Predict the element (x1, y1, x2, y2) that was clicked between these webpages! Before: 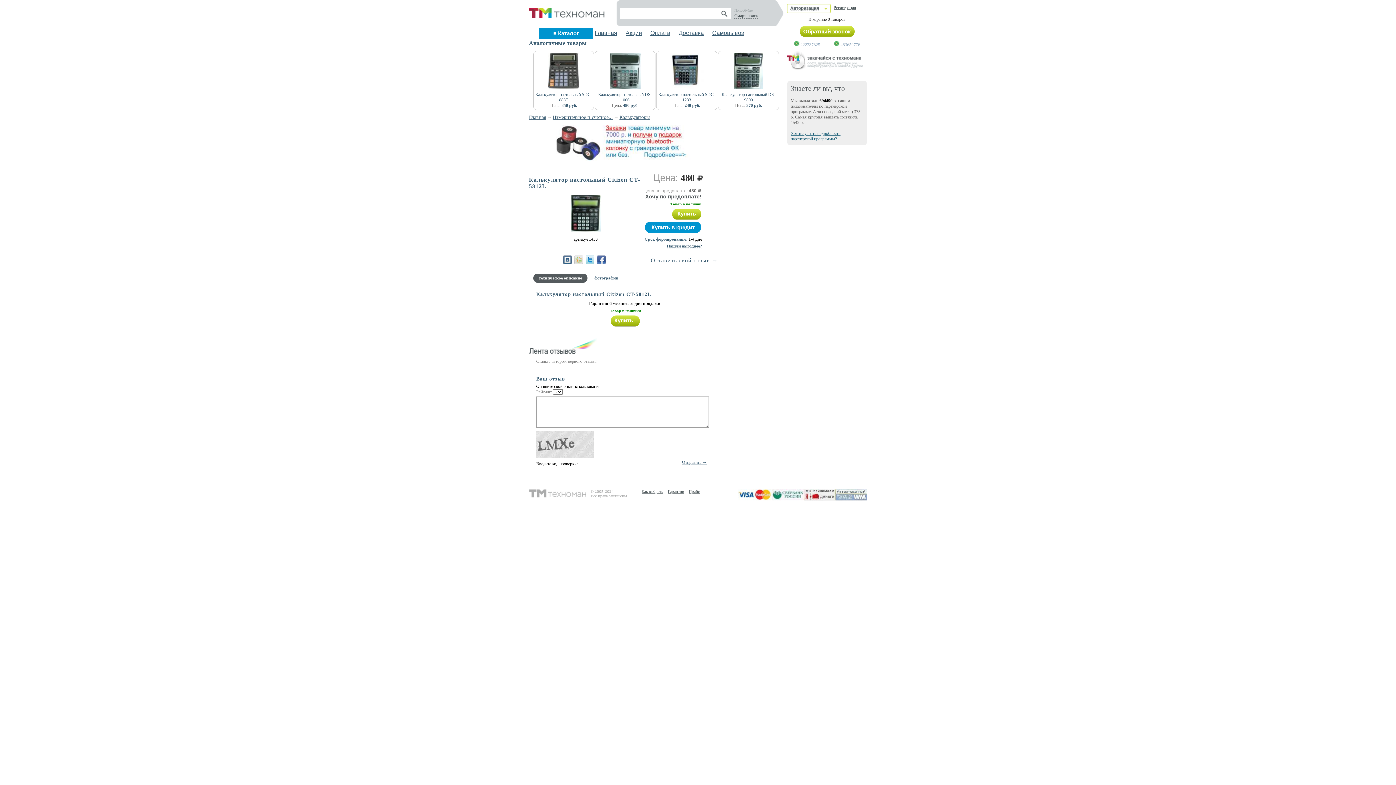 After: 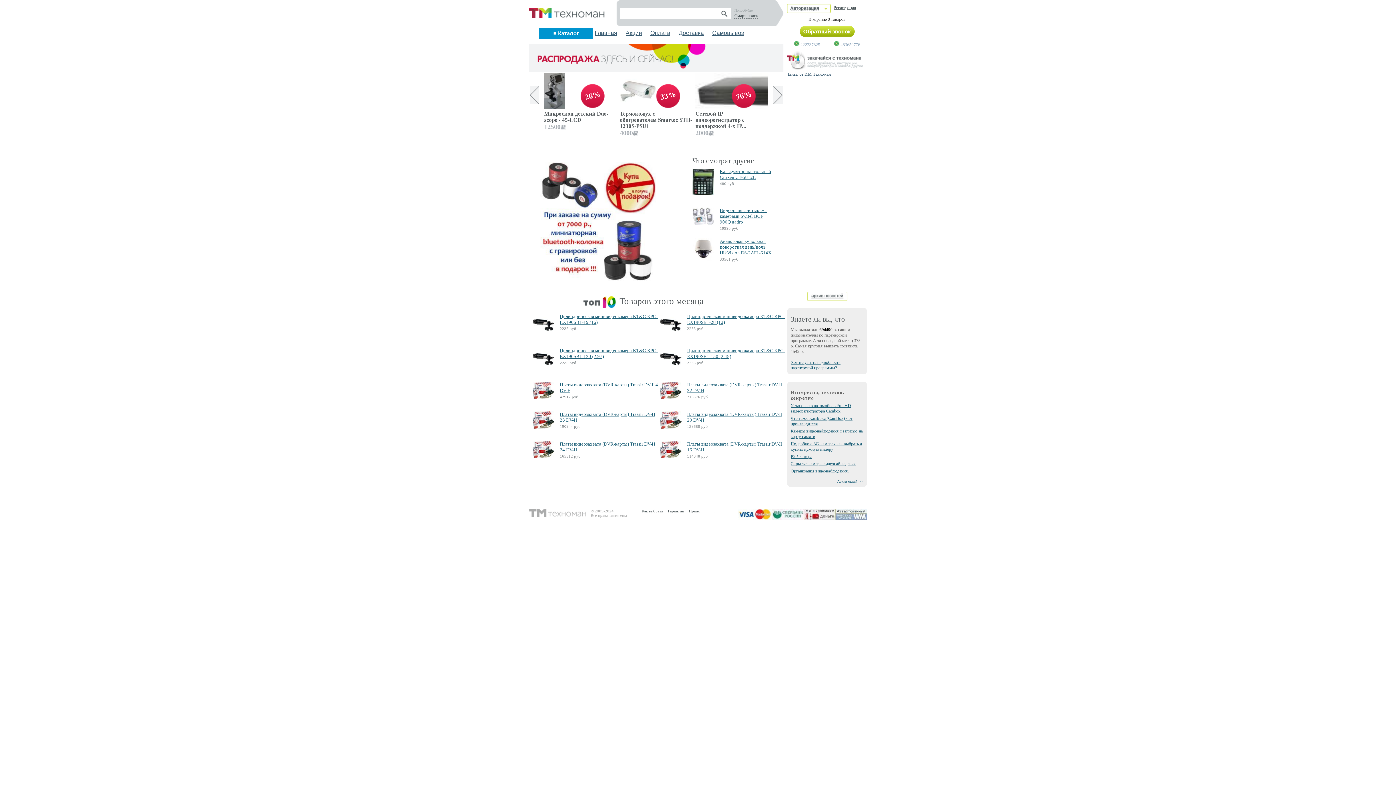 Action: bbox: (529, 14, 604, 19)